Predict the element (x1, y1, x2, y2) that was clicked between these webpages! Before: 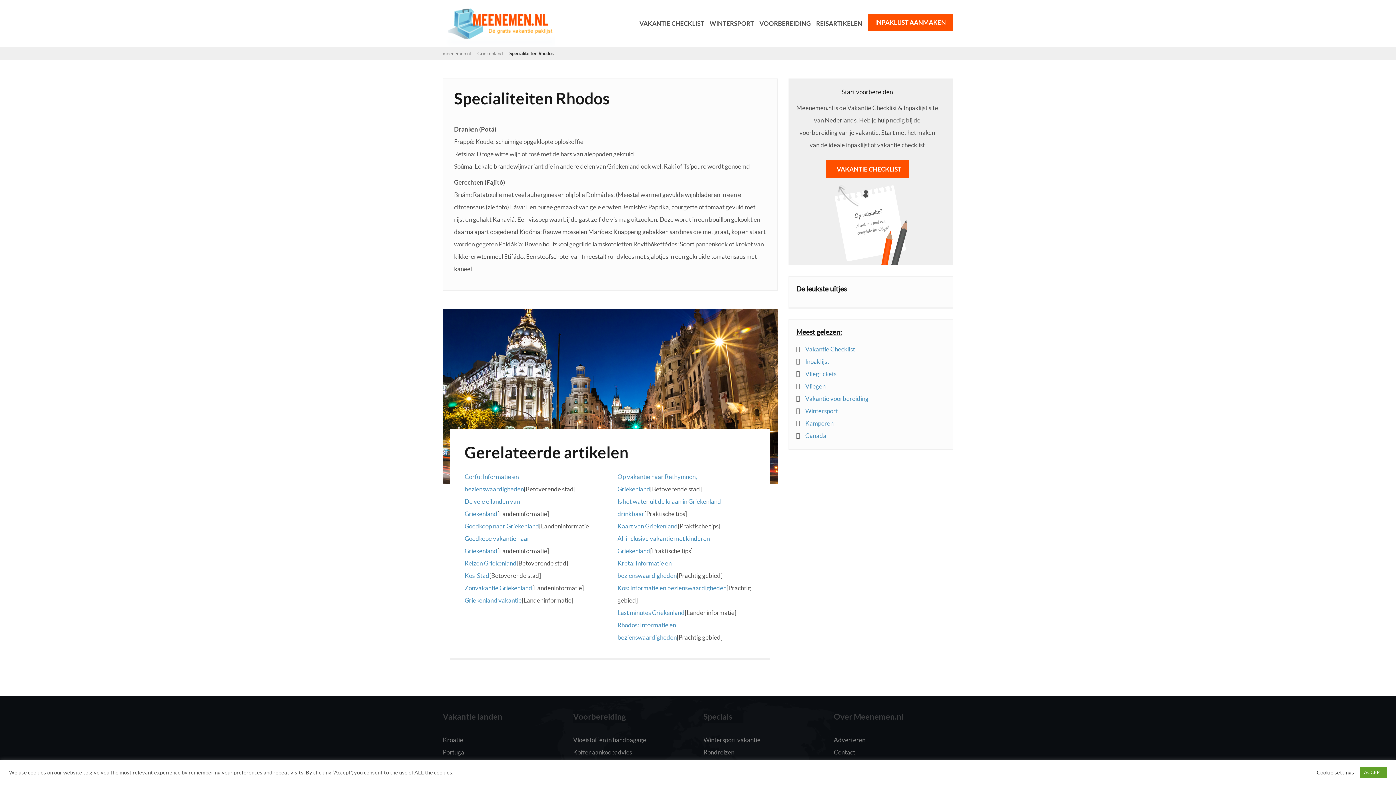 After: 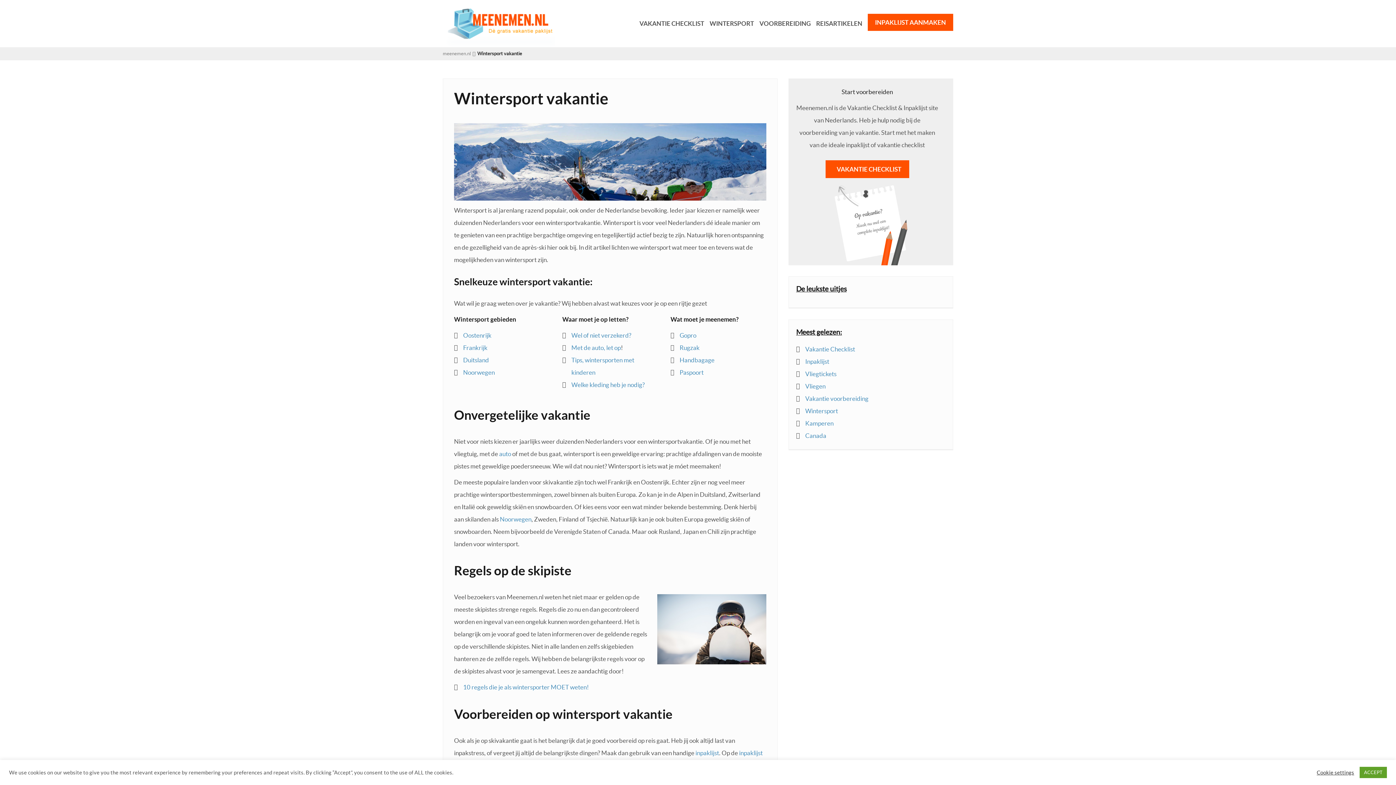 Action: bbox: (703, 736, 760, 743) label: Wintersport vakantie